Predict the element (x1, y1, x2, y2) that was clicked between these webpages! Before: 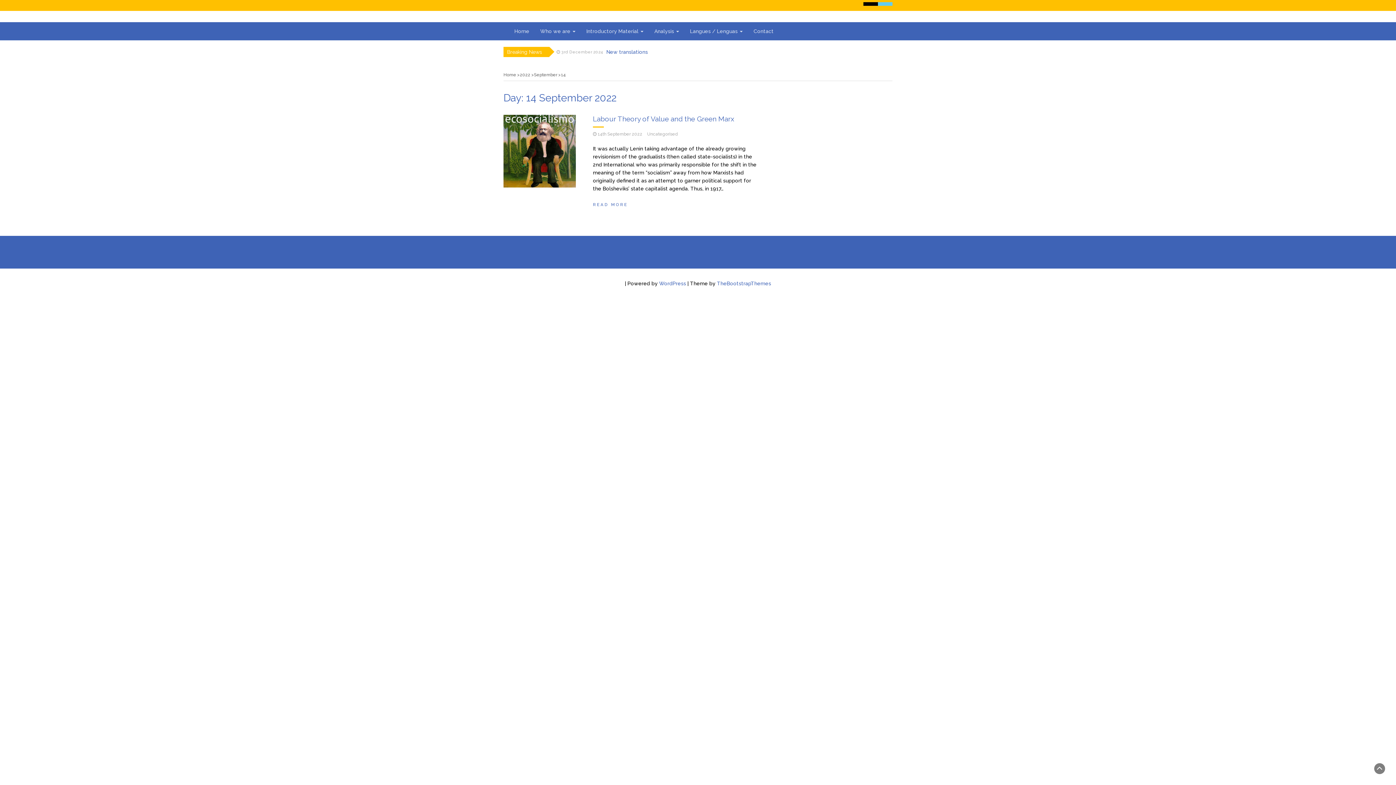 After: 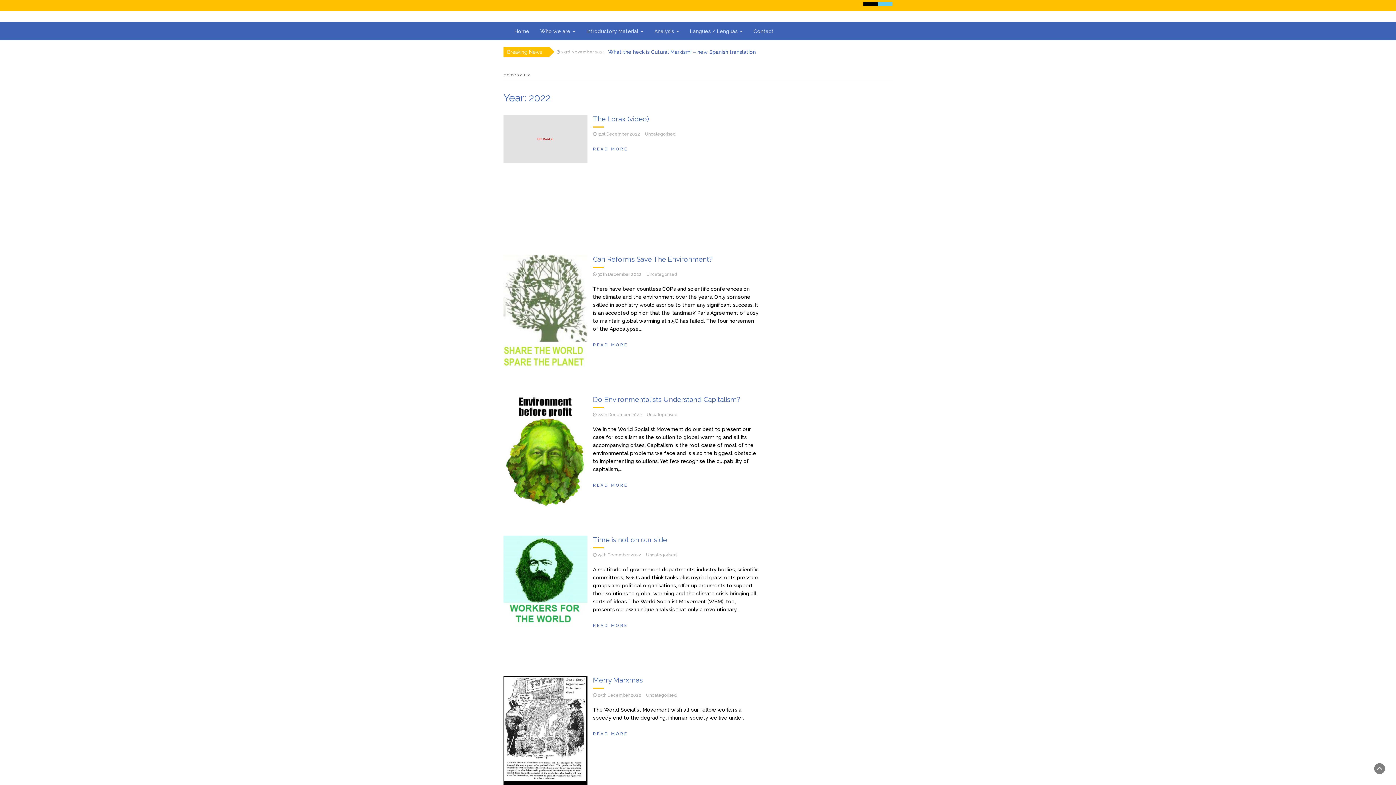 Action: label: 2022 bbox: (520, 72, 534, 77)